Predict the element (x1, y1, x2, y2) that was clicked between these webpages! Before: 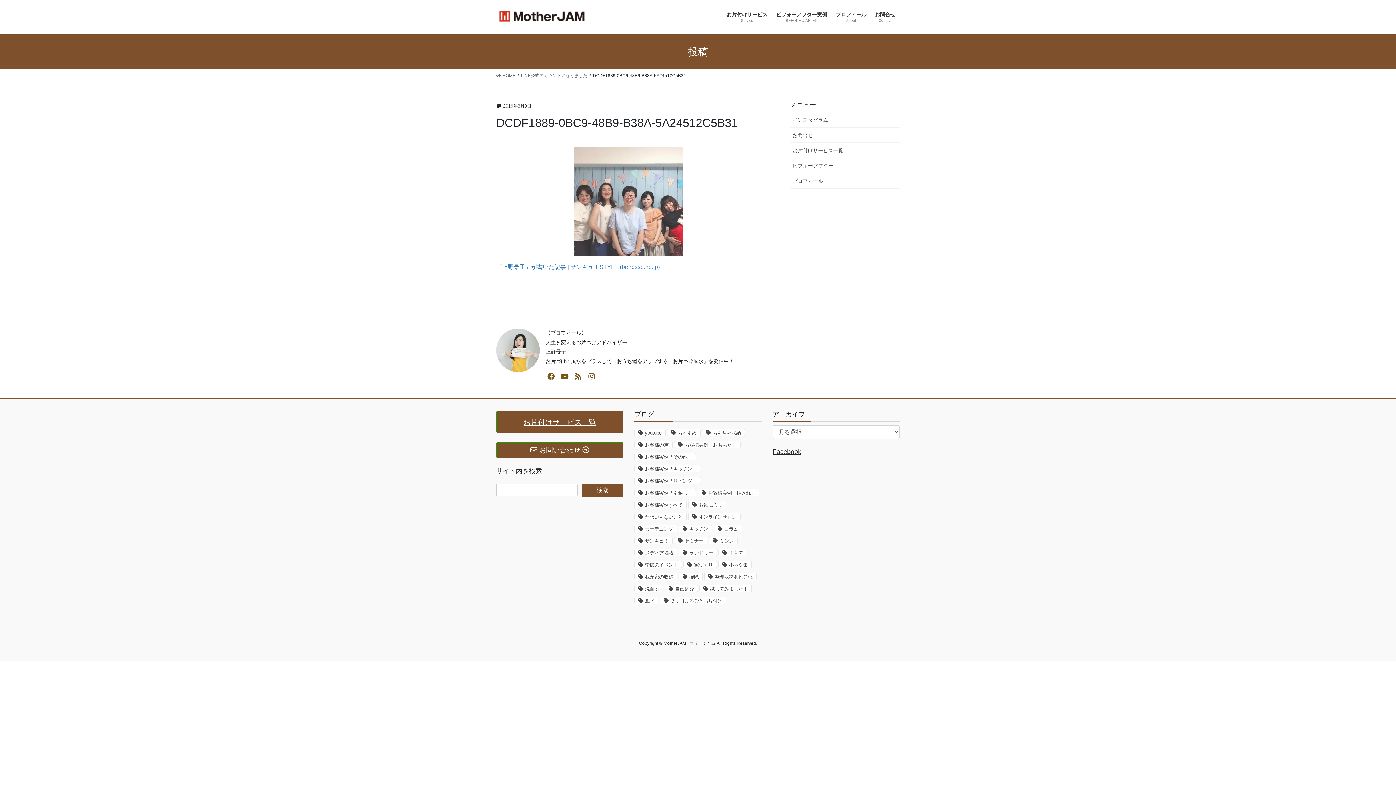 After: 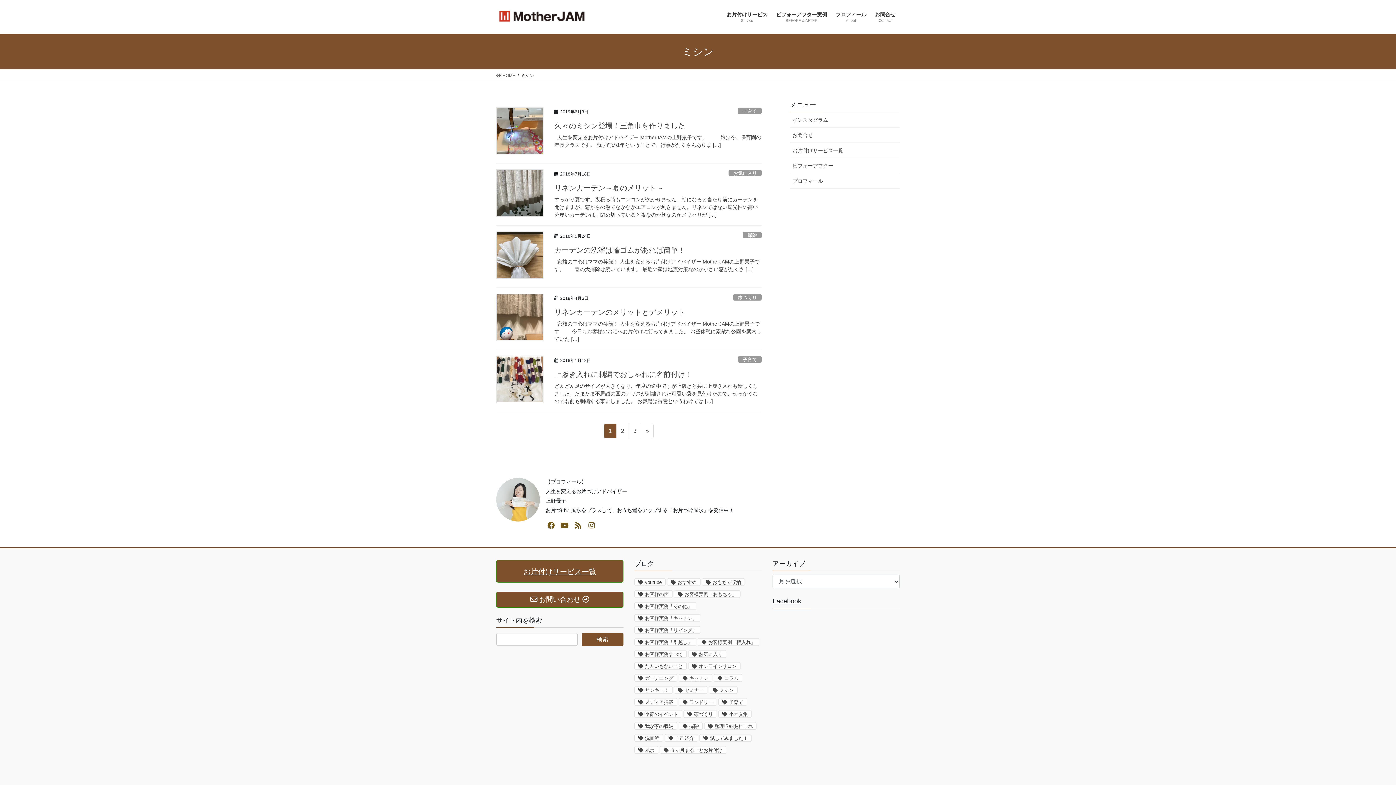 Action: bbox: (709, 537, 737, 544) label: ミシン